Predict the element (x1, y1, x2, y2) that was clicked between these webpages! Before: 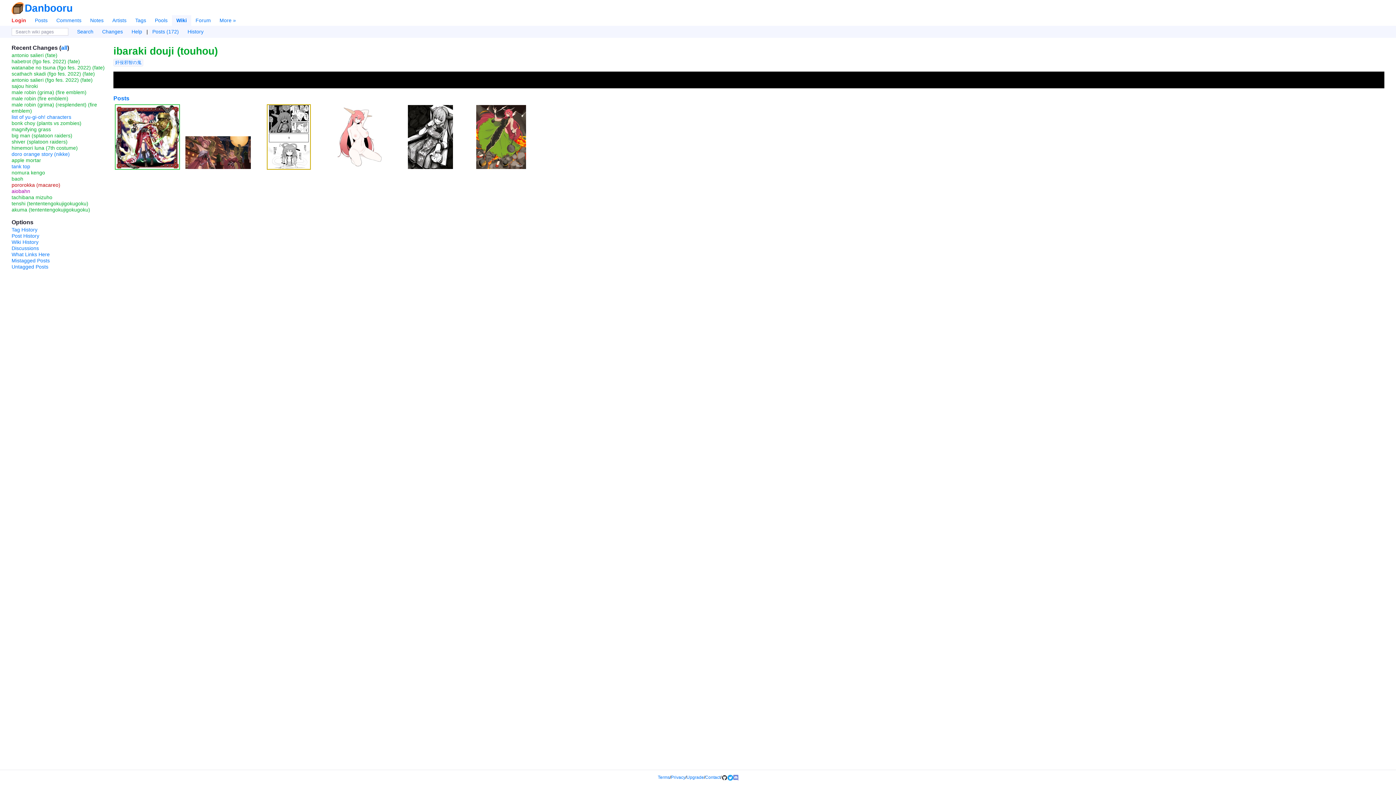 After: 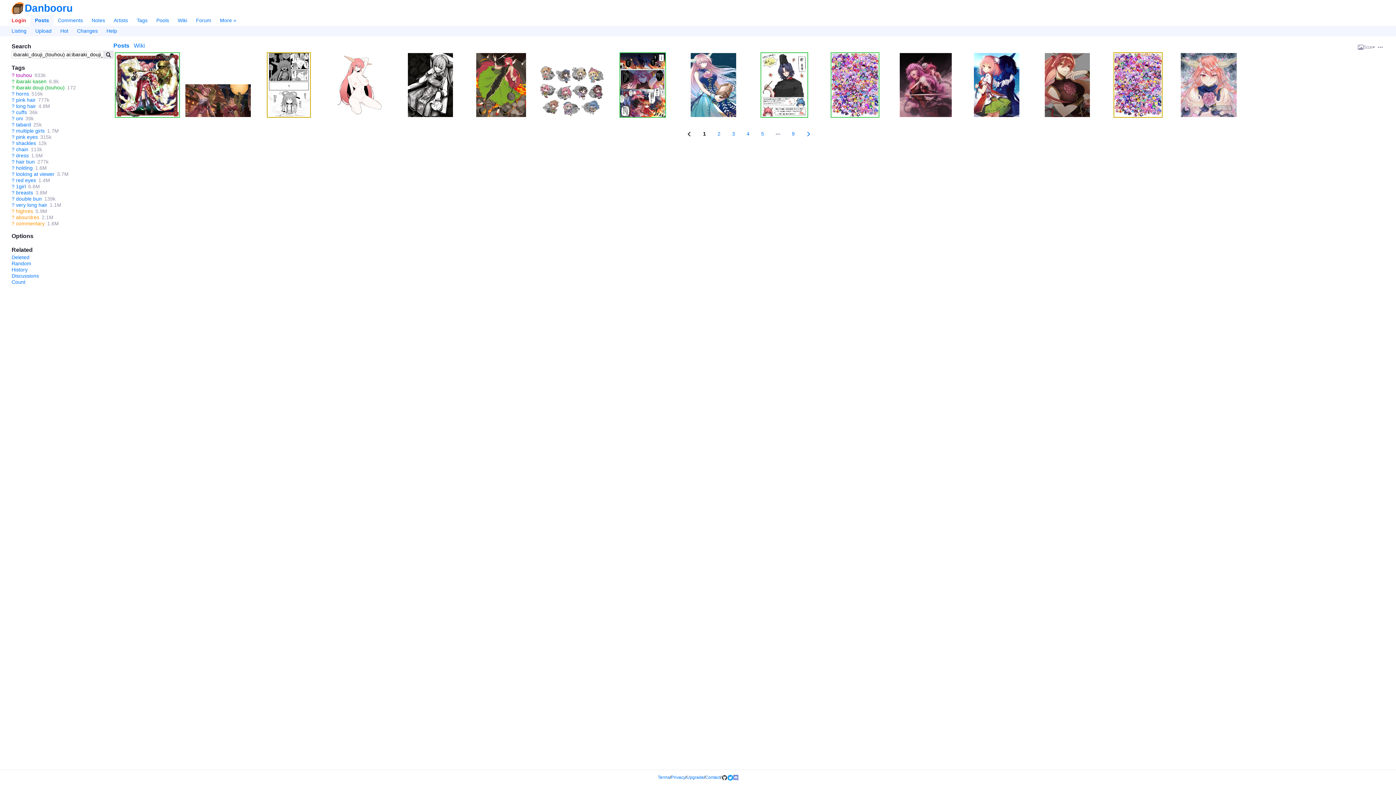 Action: bbox: (11, 257, 49, 263) label: Mistagged Posts